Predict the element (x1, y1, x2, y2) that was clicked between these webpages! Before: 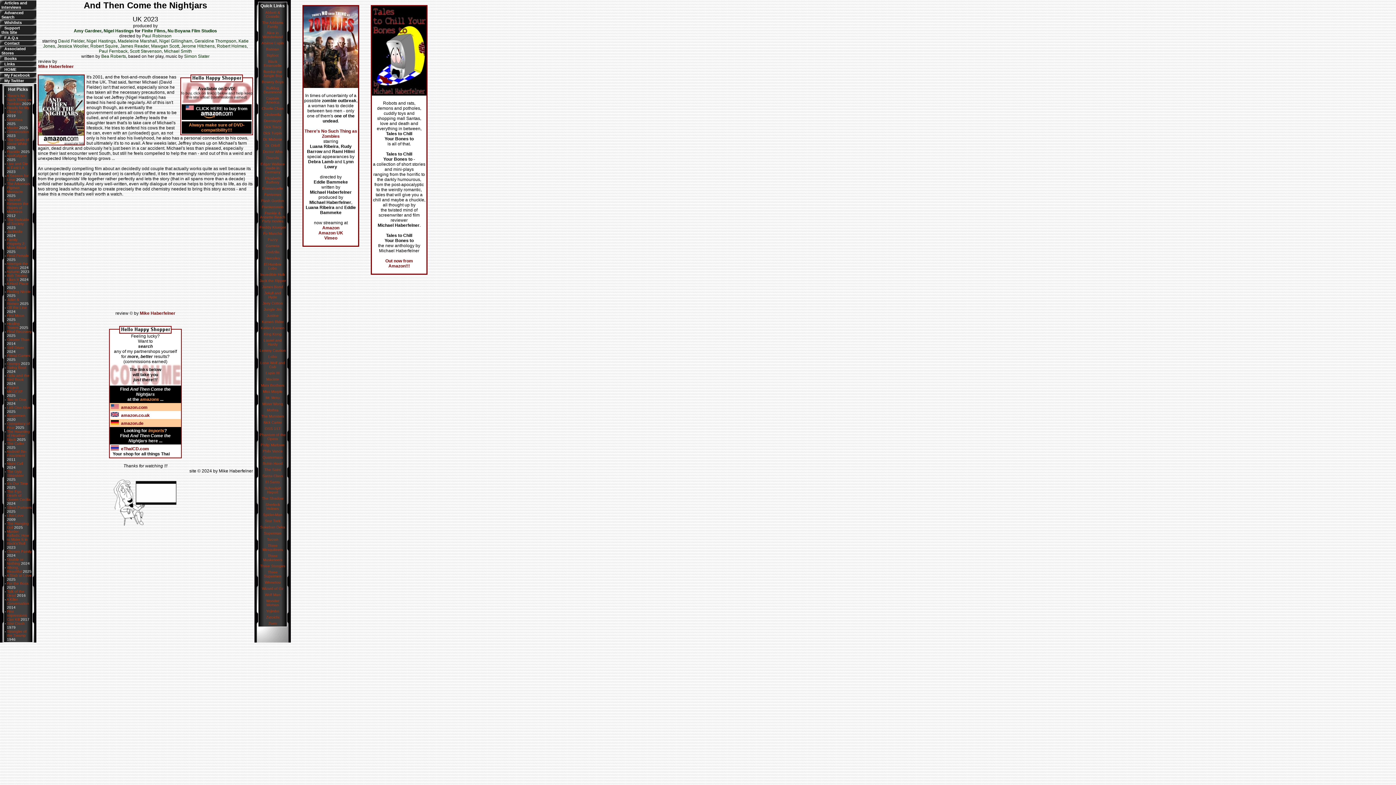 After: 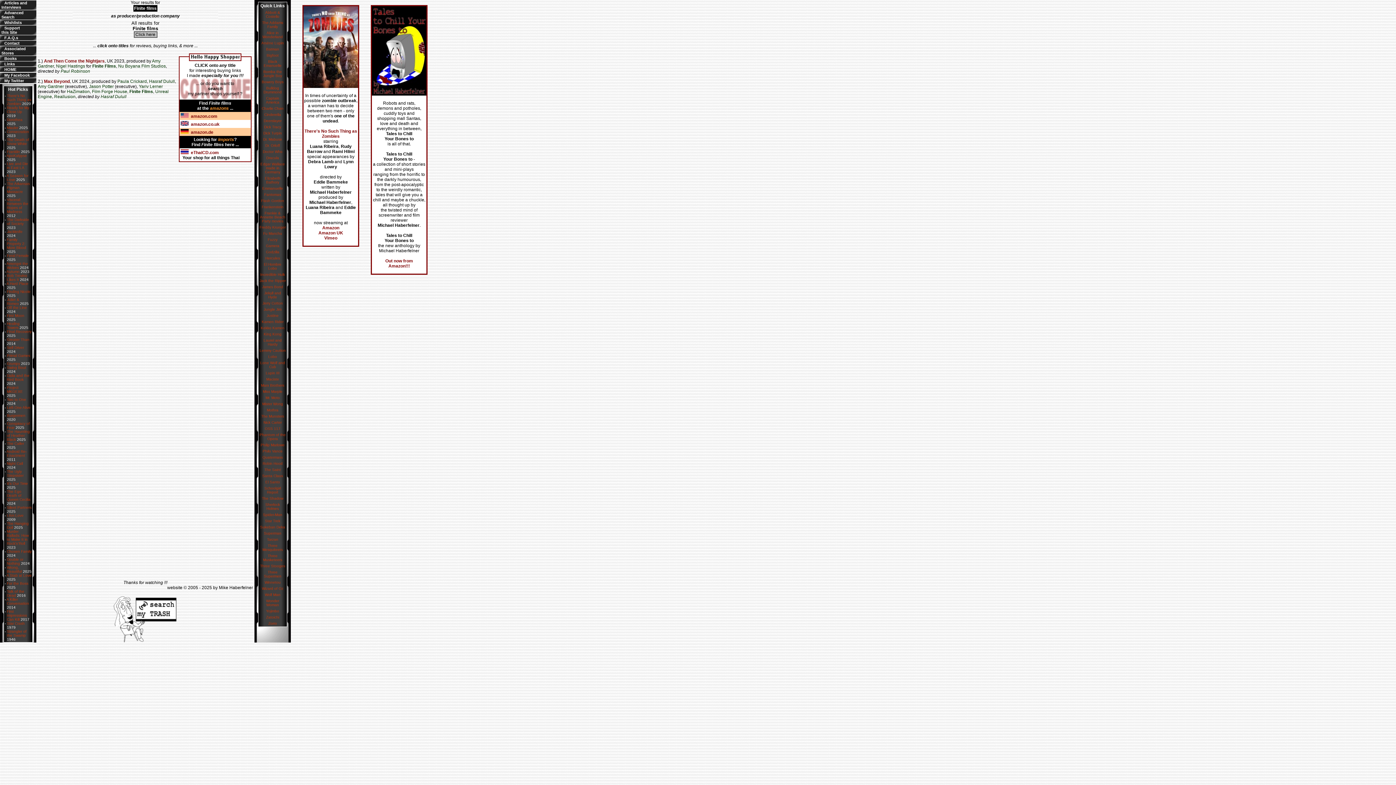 Action: label: Finite Films bbox: (141, 28, 165, 33)